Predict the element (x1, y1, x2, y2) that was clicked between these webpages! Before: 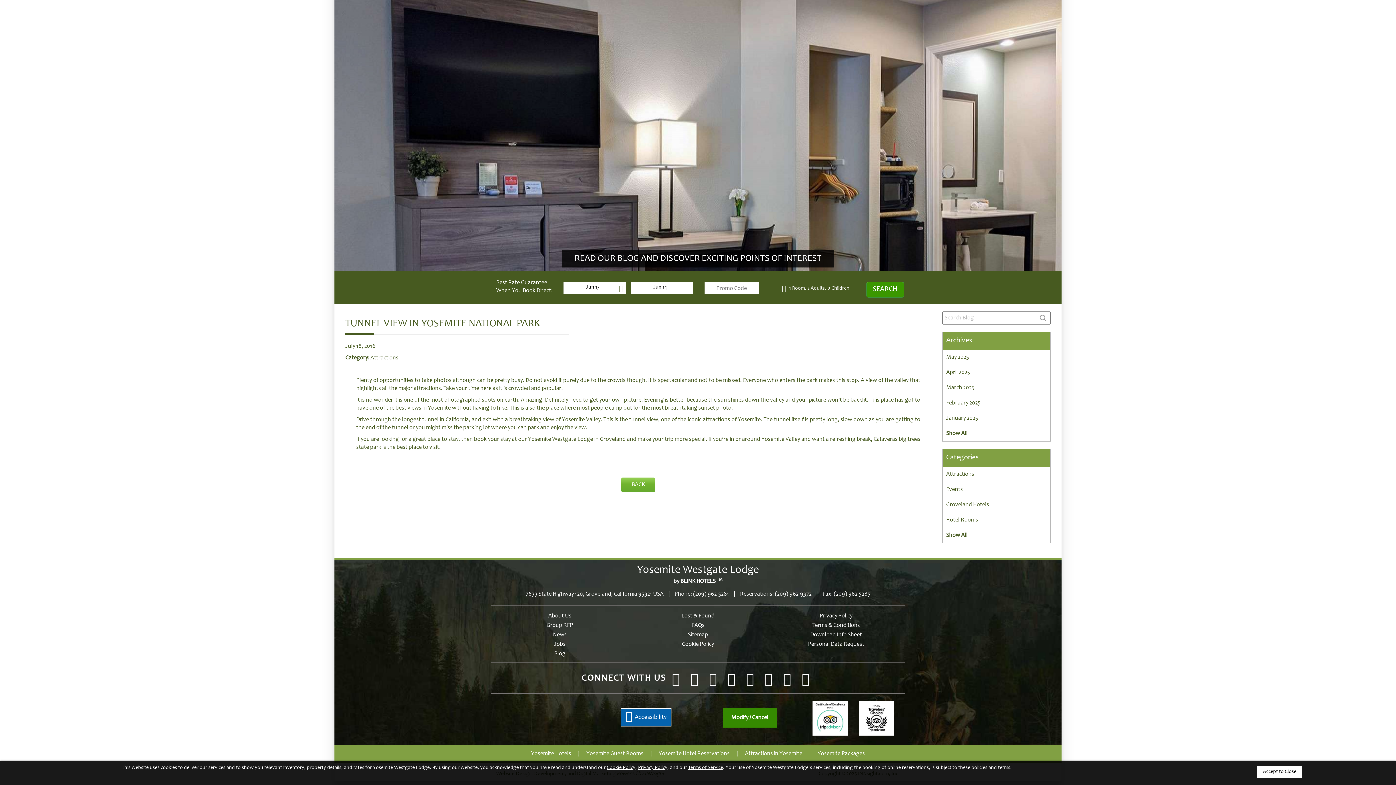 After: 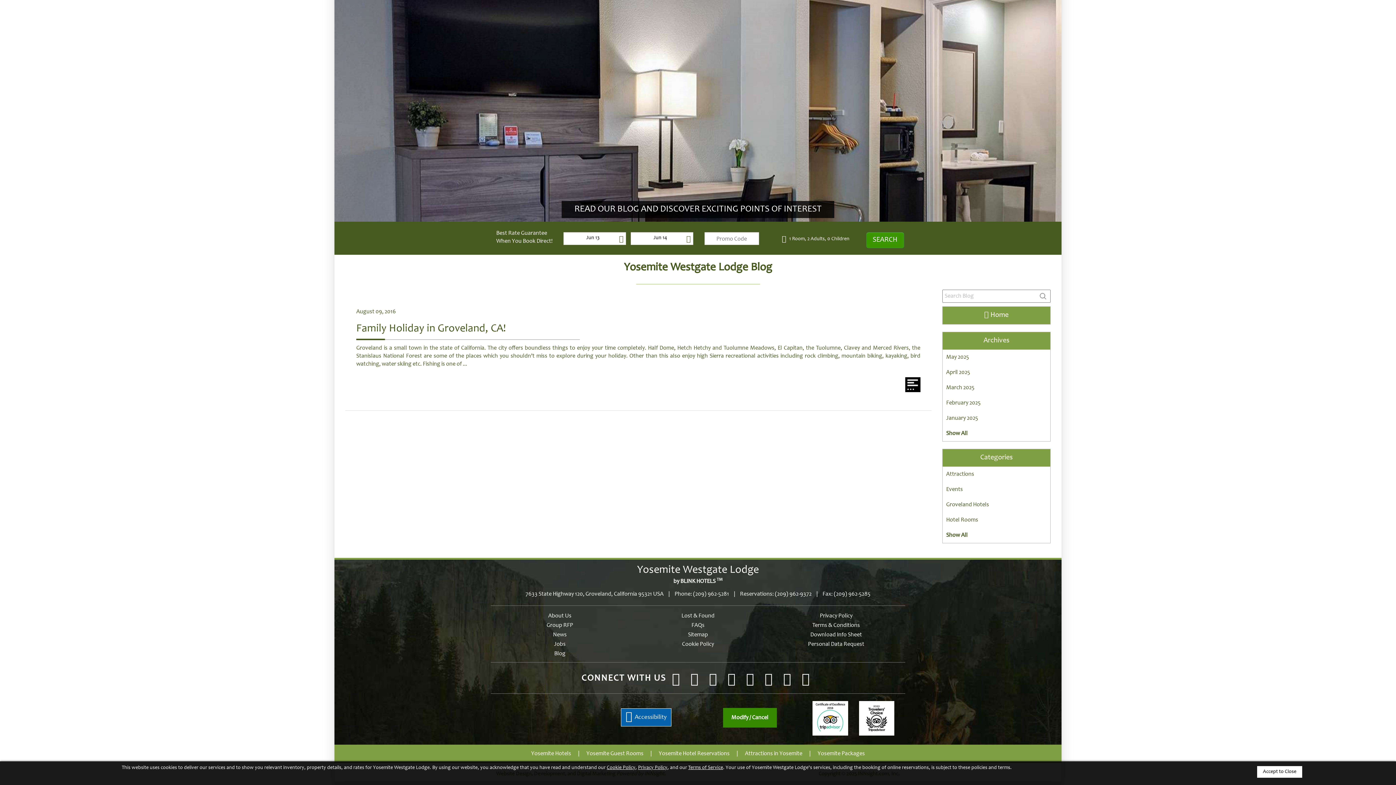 Action: label: Events bbox: (946, 486, 963, 492)